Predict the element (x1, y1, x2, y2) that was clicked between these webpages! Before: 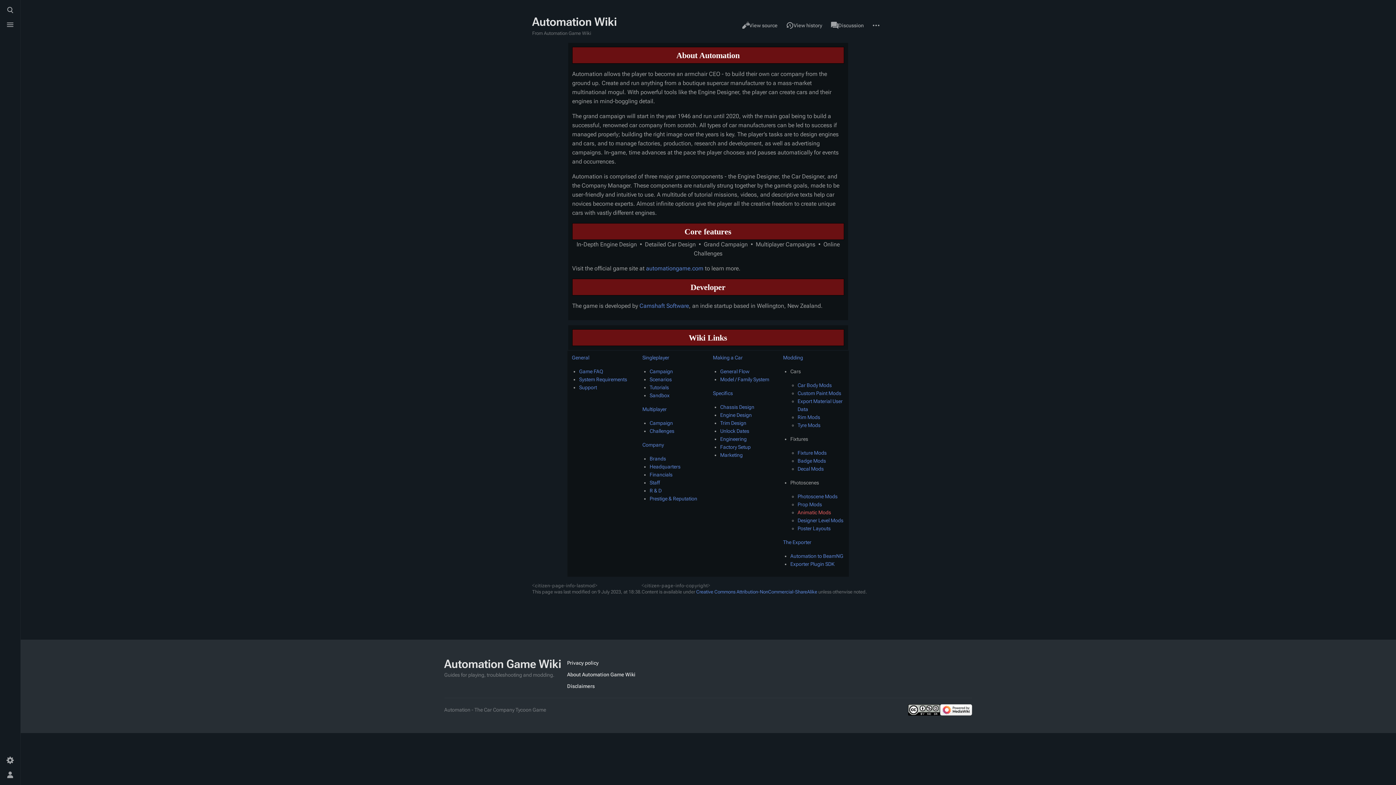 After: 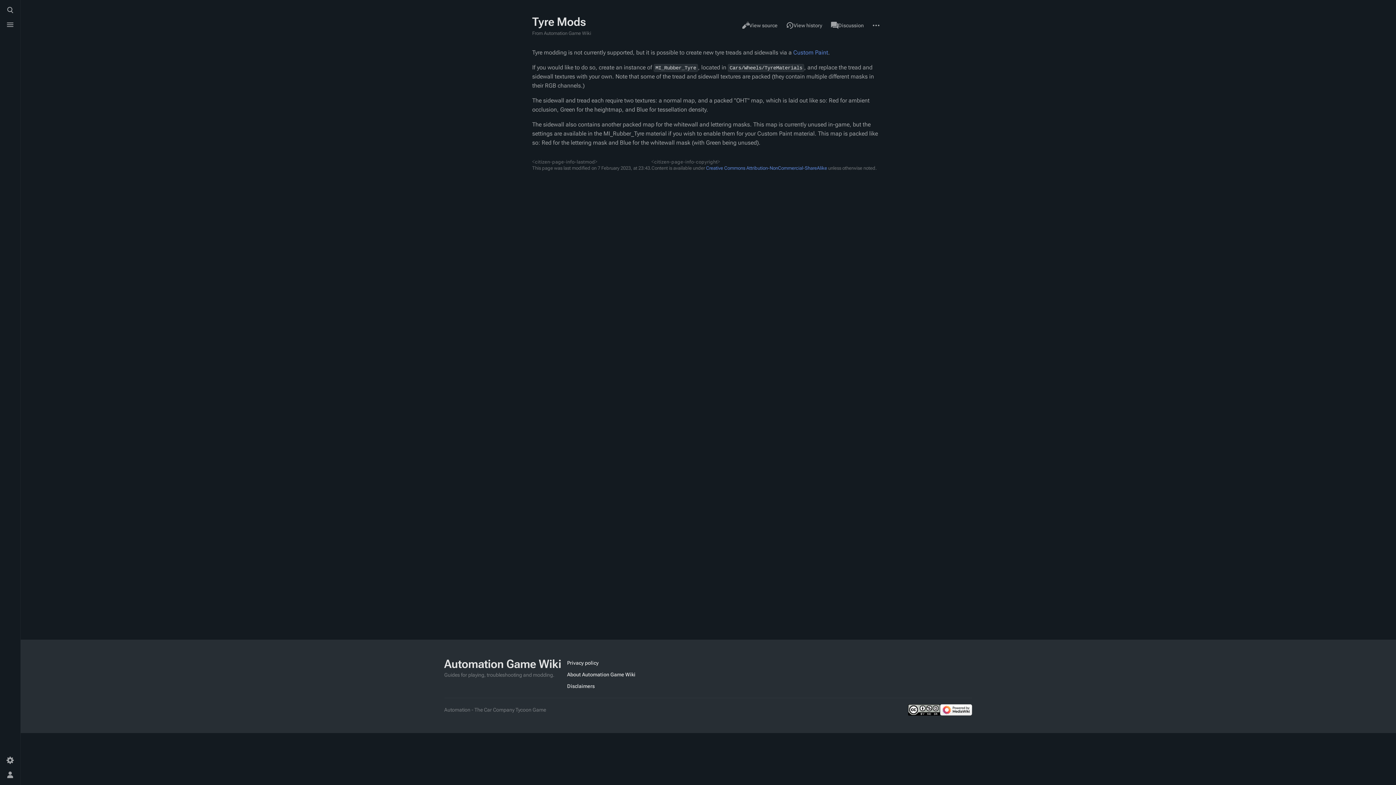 Action: bbox: (797, 422, 820, 428) label: Tyre Mods